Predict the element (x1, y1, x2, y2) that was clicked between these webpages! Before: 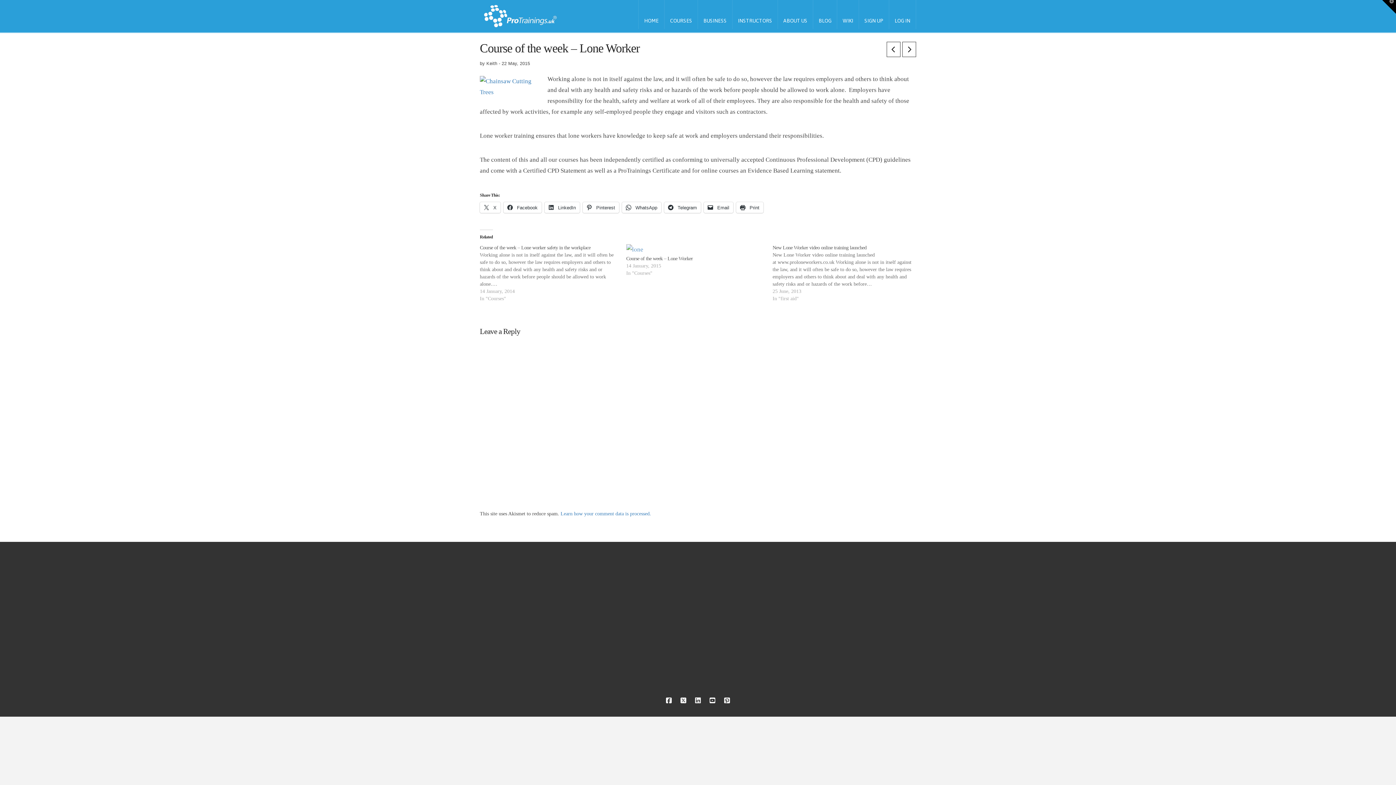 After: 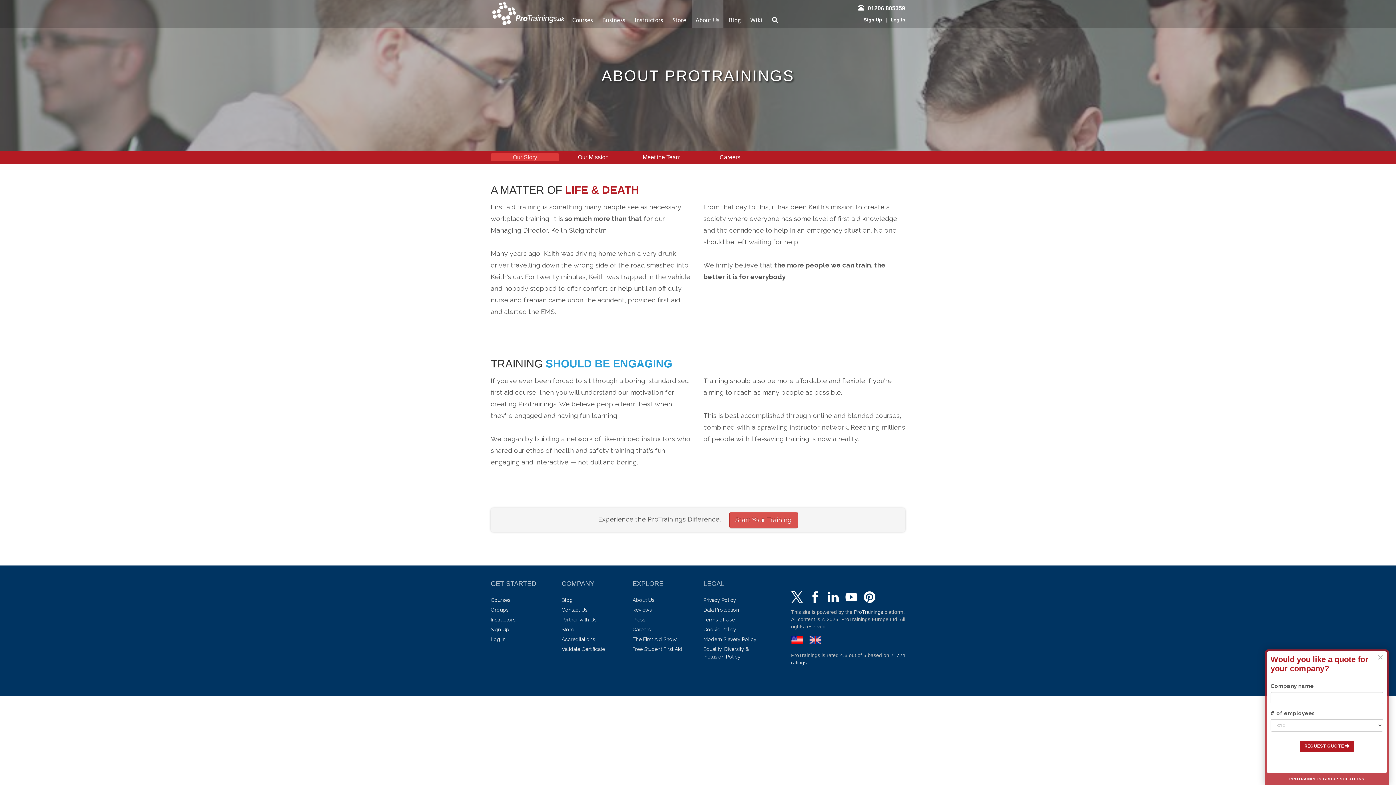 Action: label: ABOUT US bbox: (778, 0, 813, 29)